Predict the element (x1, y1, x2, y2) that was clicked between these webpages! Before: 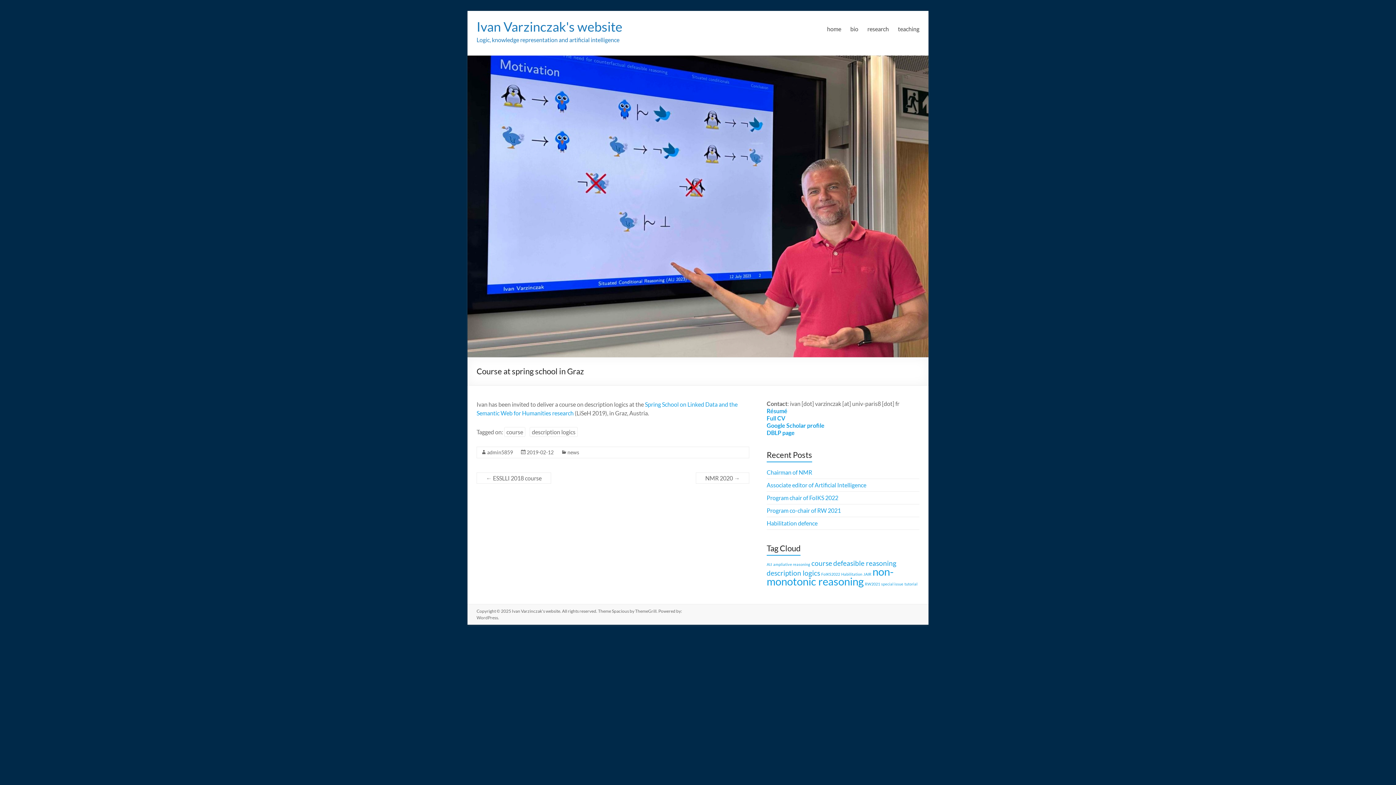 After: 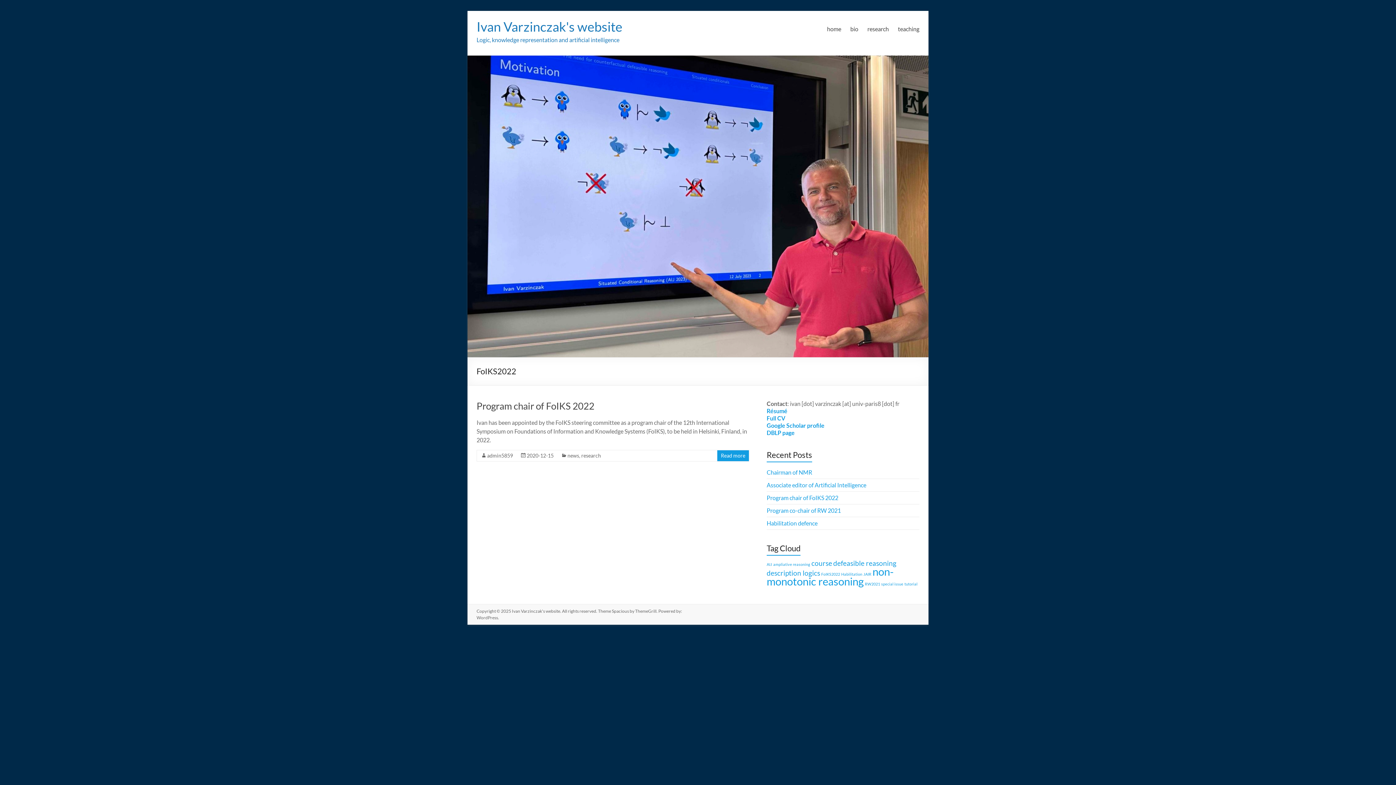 Action: label: FoIKS2022 (1 item) bbox: (821, 571, 840, 576)